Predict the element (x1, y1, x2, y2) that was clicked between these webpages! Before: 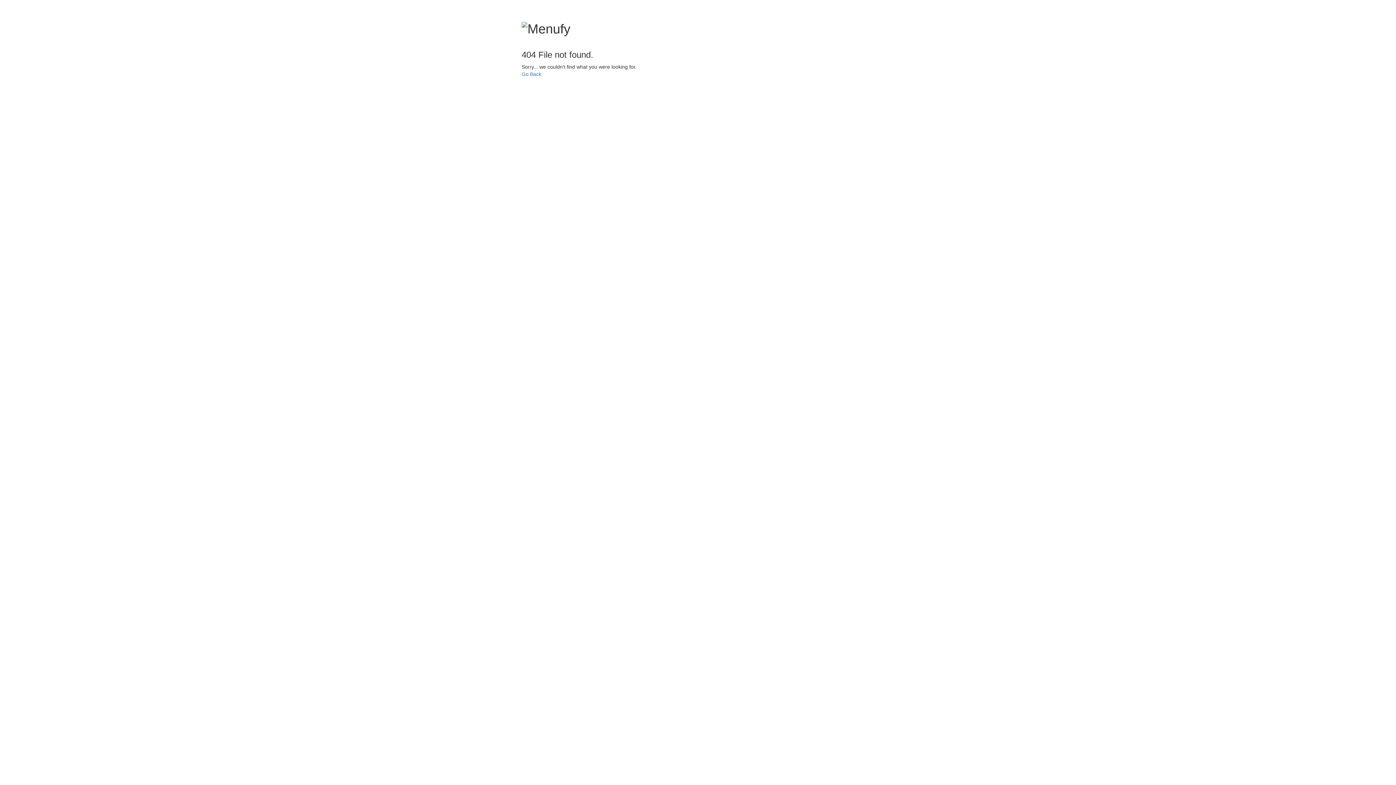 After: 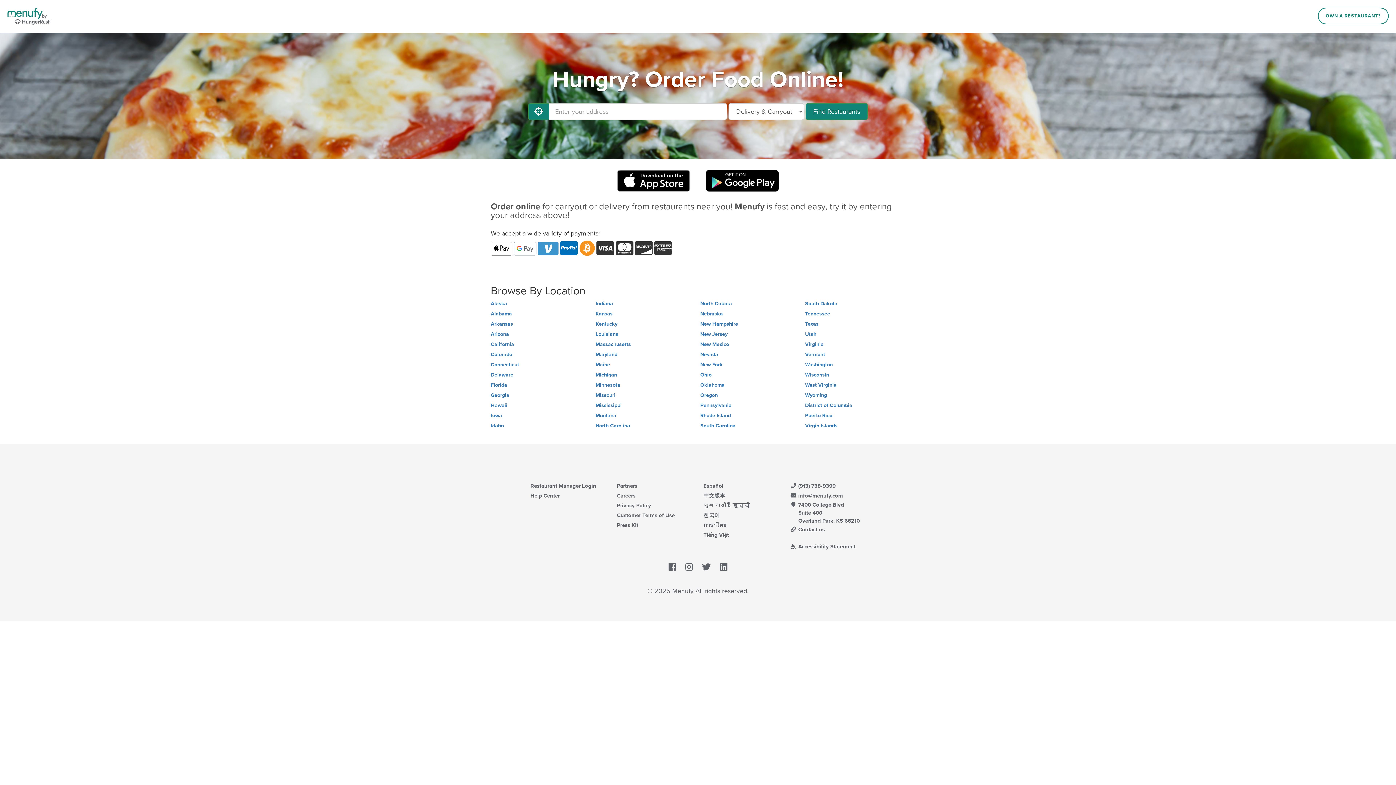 Action: bbox: (521, 71, 541, 77) label: Go Back